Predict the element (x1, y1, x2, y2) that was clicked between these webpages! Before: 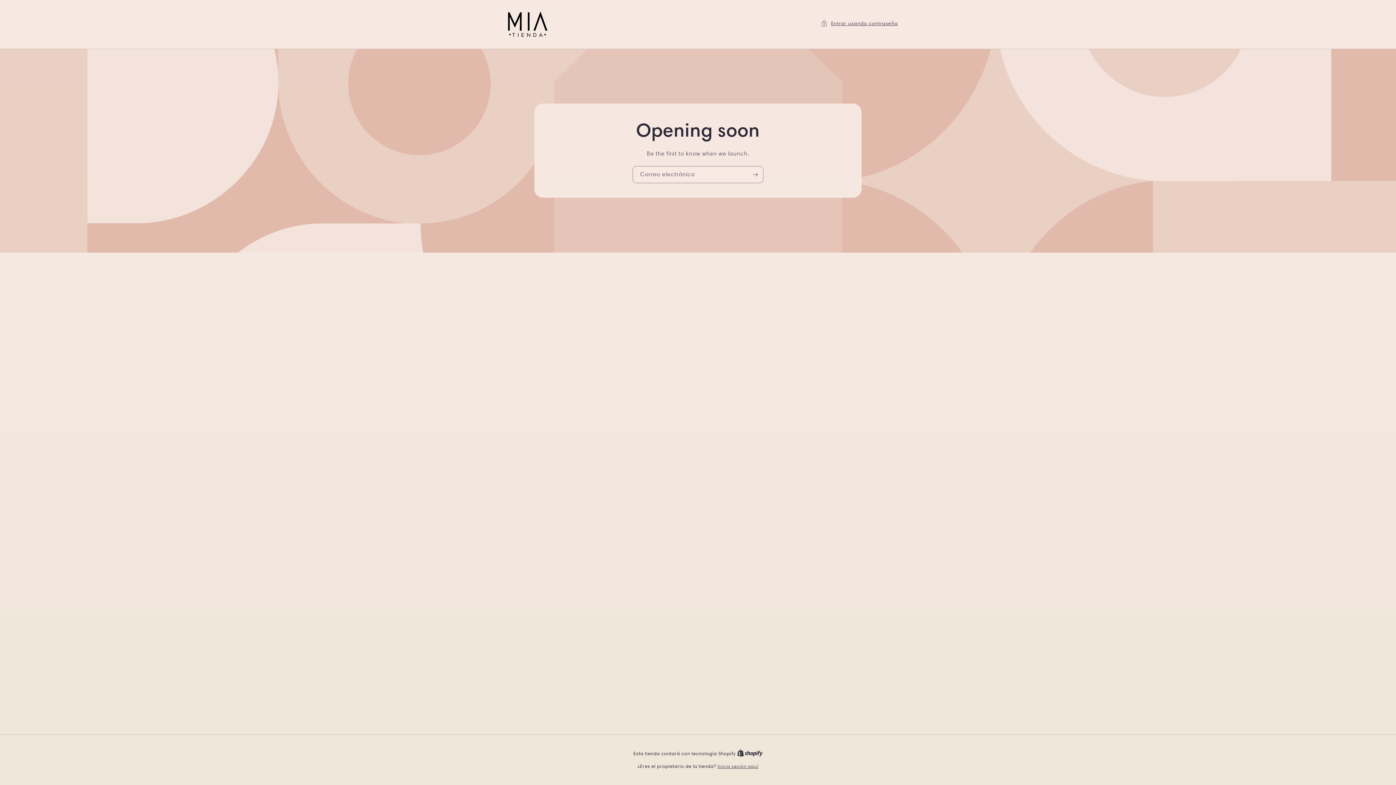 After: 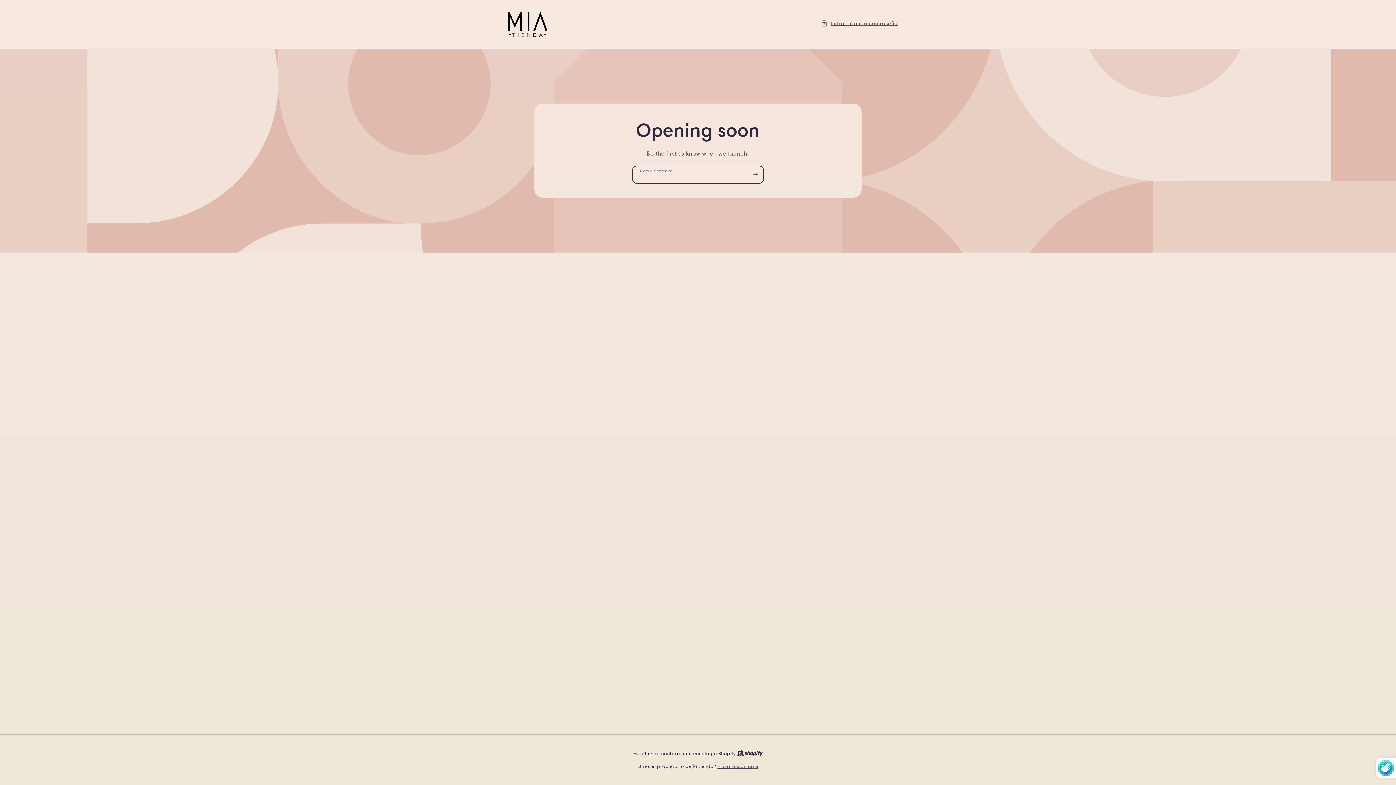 Action: label: Suscribirse bbox: (747, 166, 763, 183)